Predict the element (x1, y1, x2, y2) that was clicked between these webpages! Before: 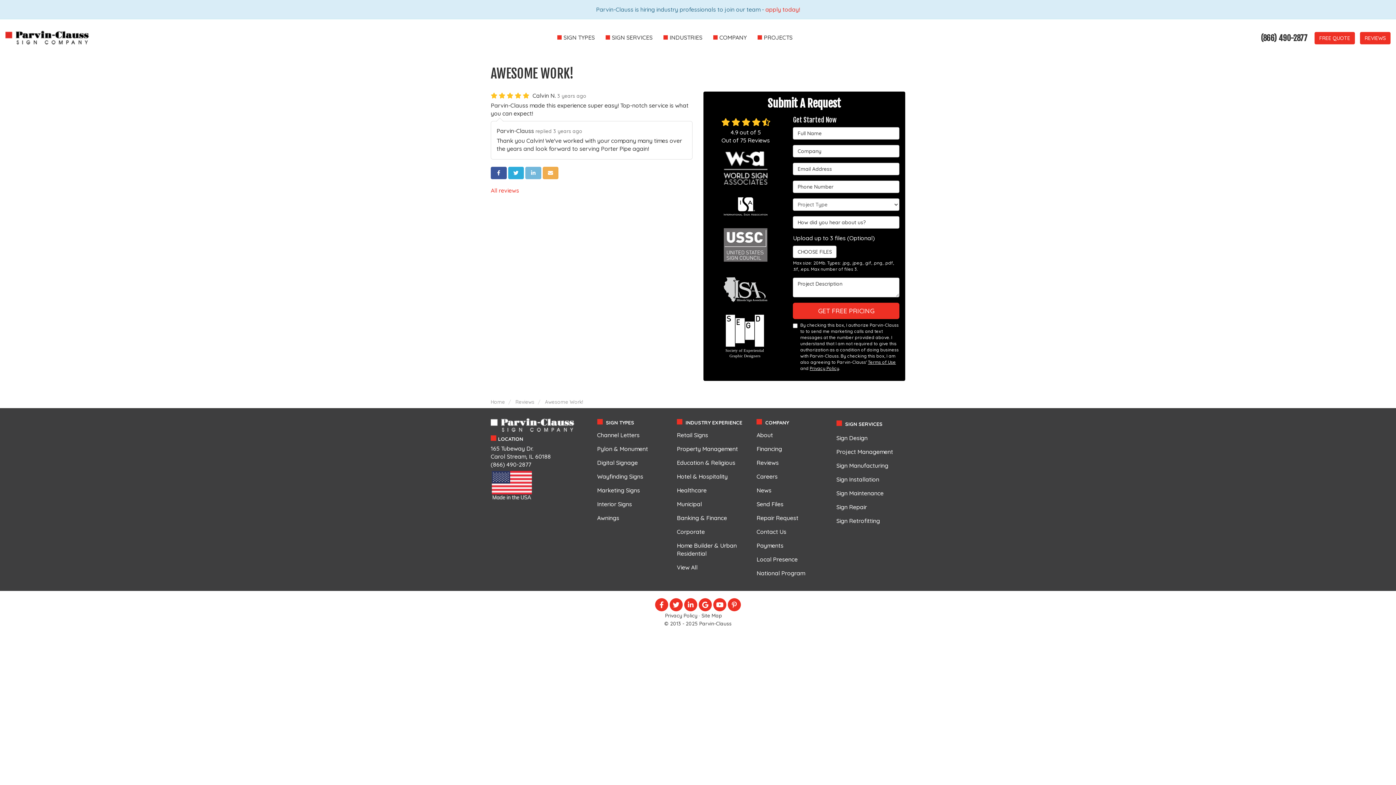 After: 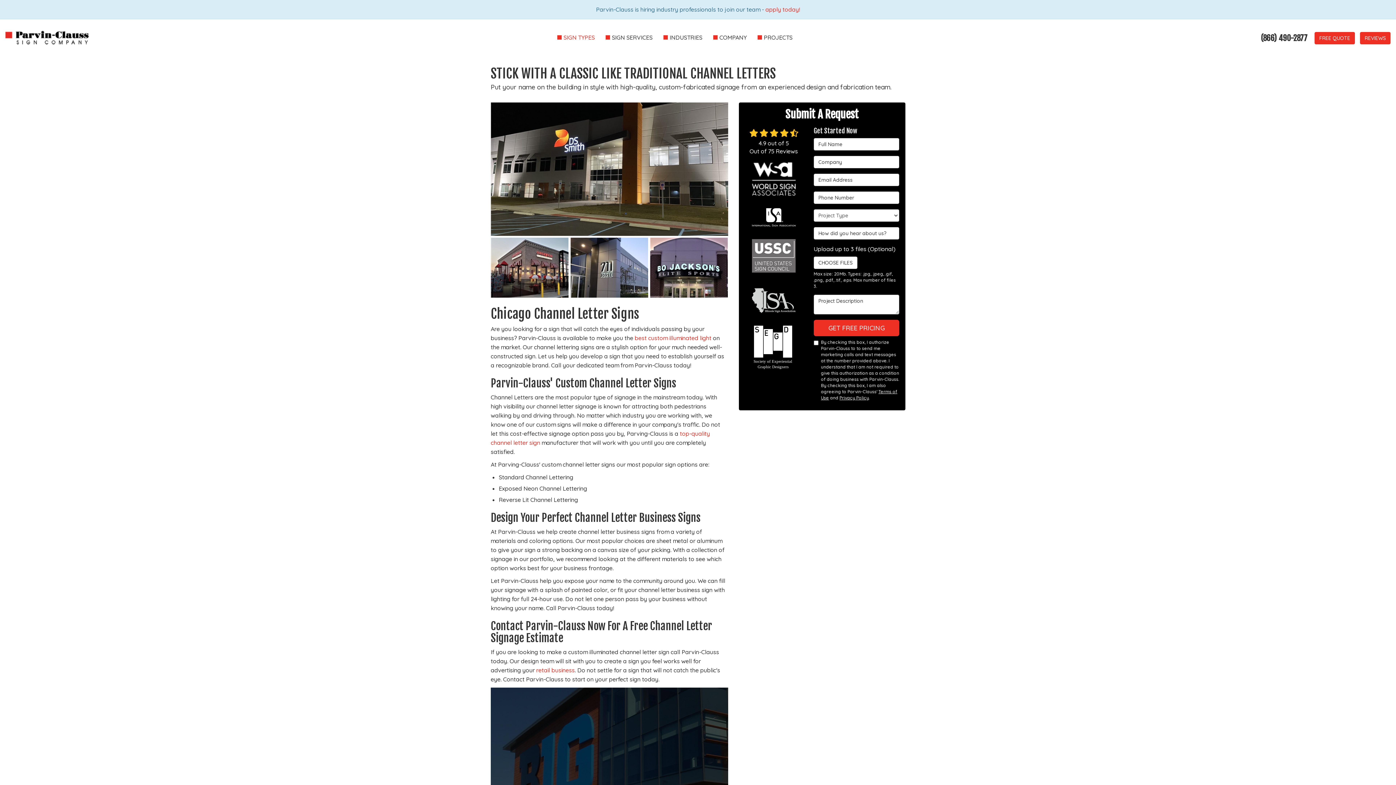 Action: bbox: (597, 428, 639, 442) label: Channel Letters